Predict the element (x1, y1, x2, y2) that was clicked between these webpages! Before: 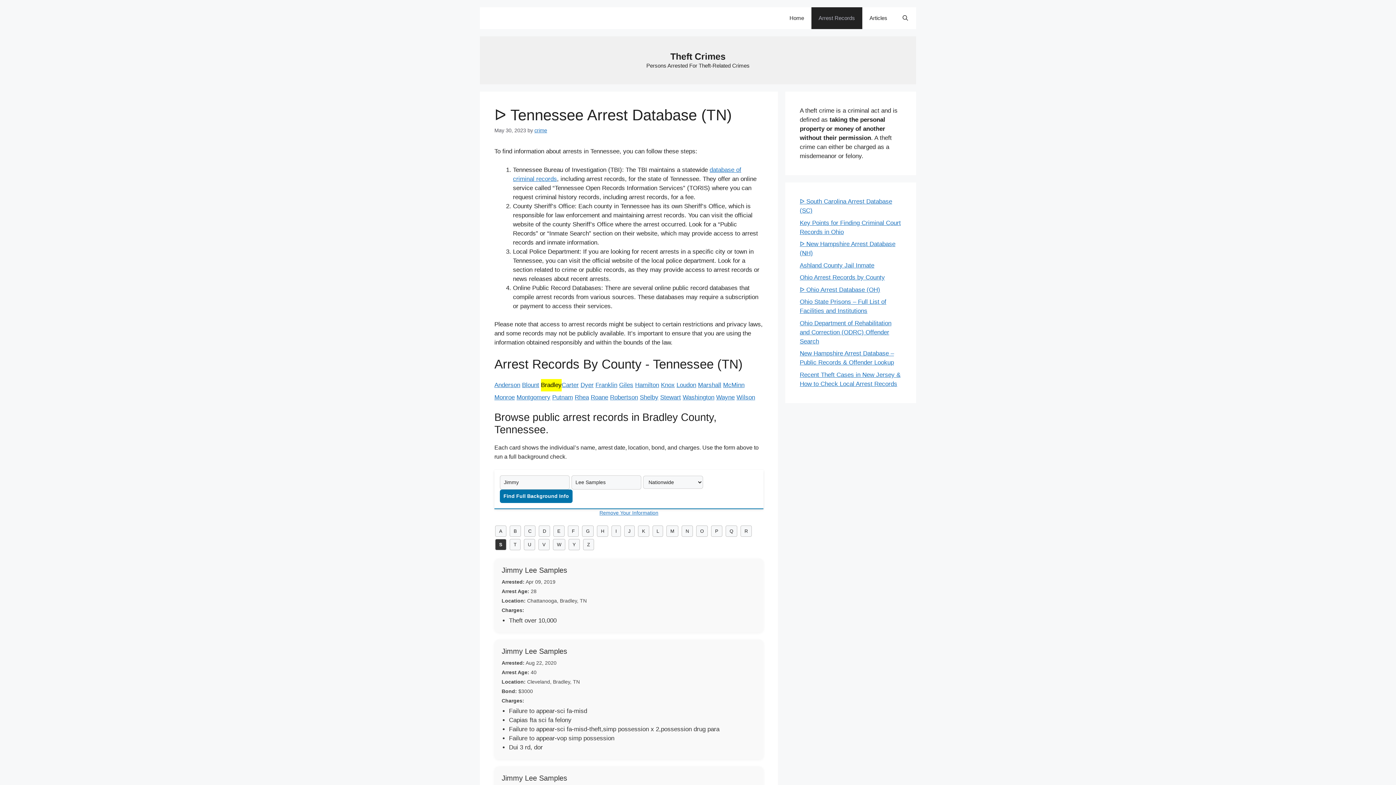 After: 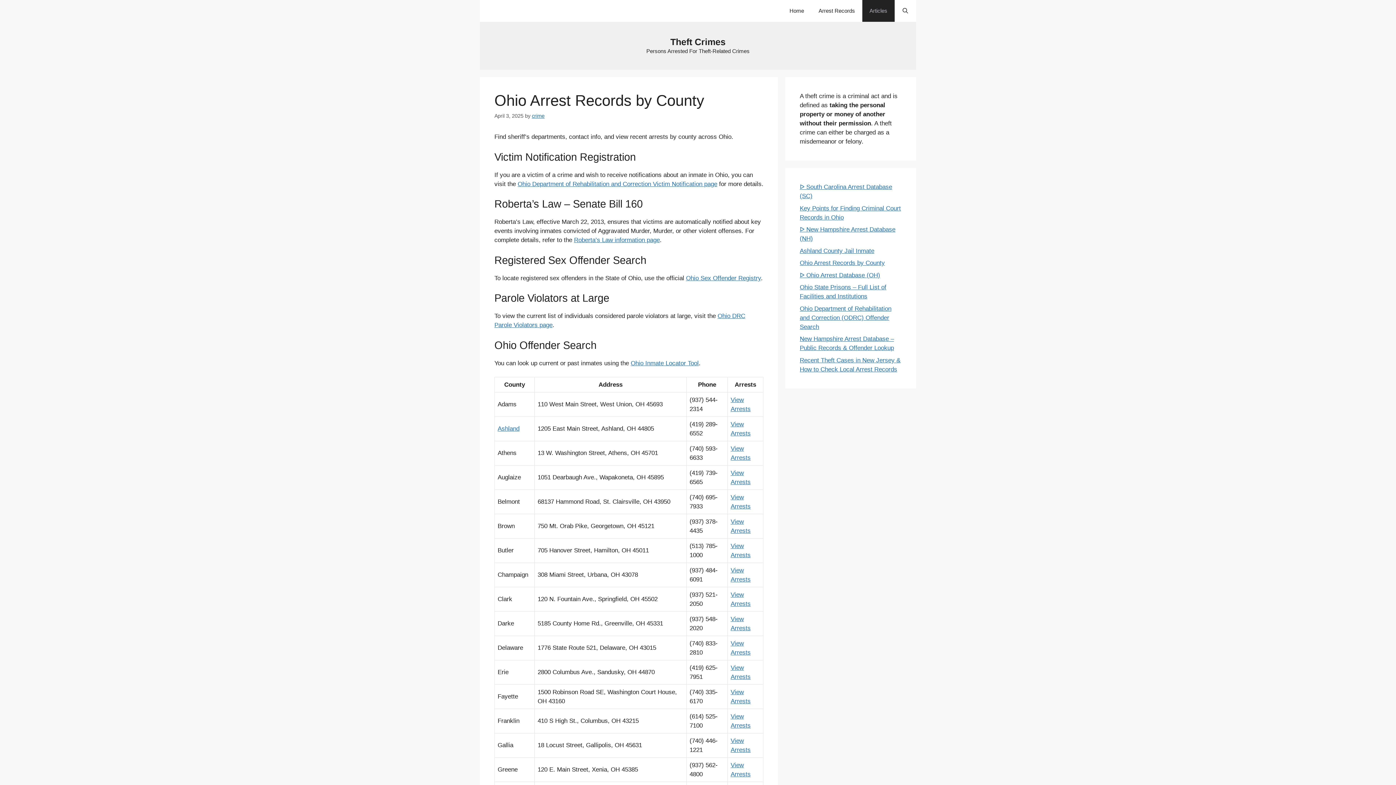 Action: bbox: (800, 274, 885, 281) label: Ohio Arrest Records by County